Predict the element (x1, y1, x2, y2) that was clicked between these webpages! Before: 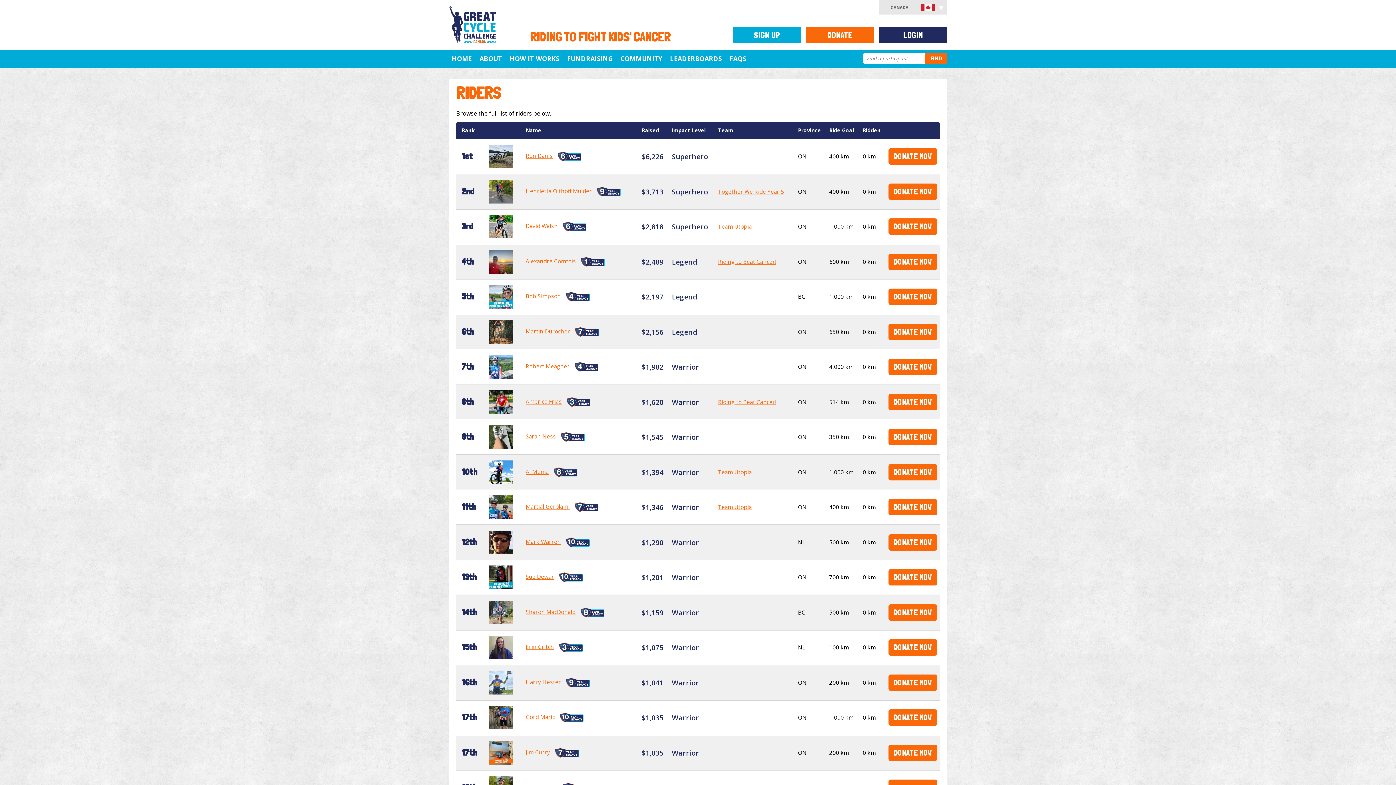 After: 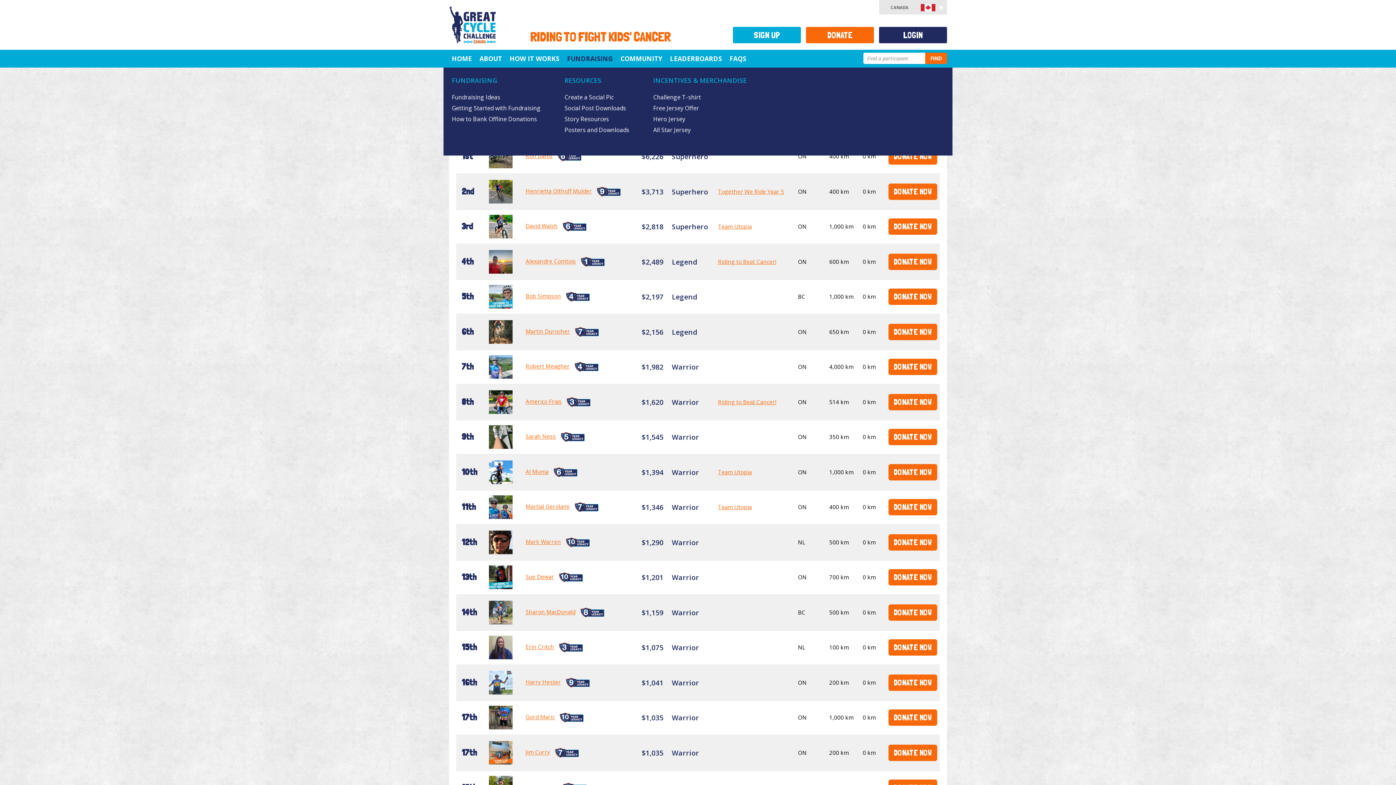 Action: bbox: (567, 54, 613, 63) label: FUNDRAISING